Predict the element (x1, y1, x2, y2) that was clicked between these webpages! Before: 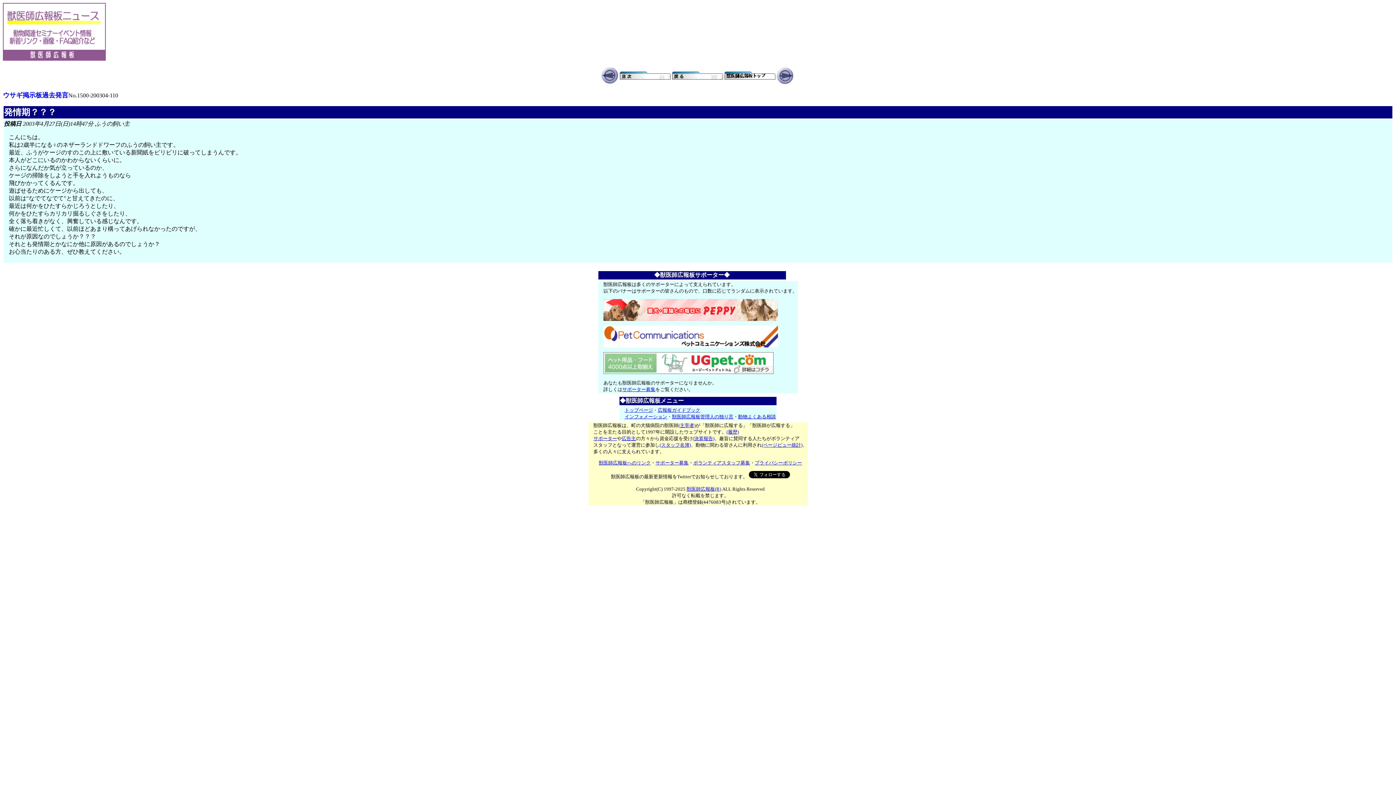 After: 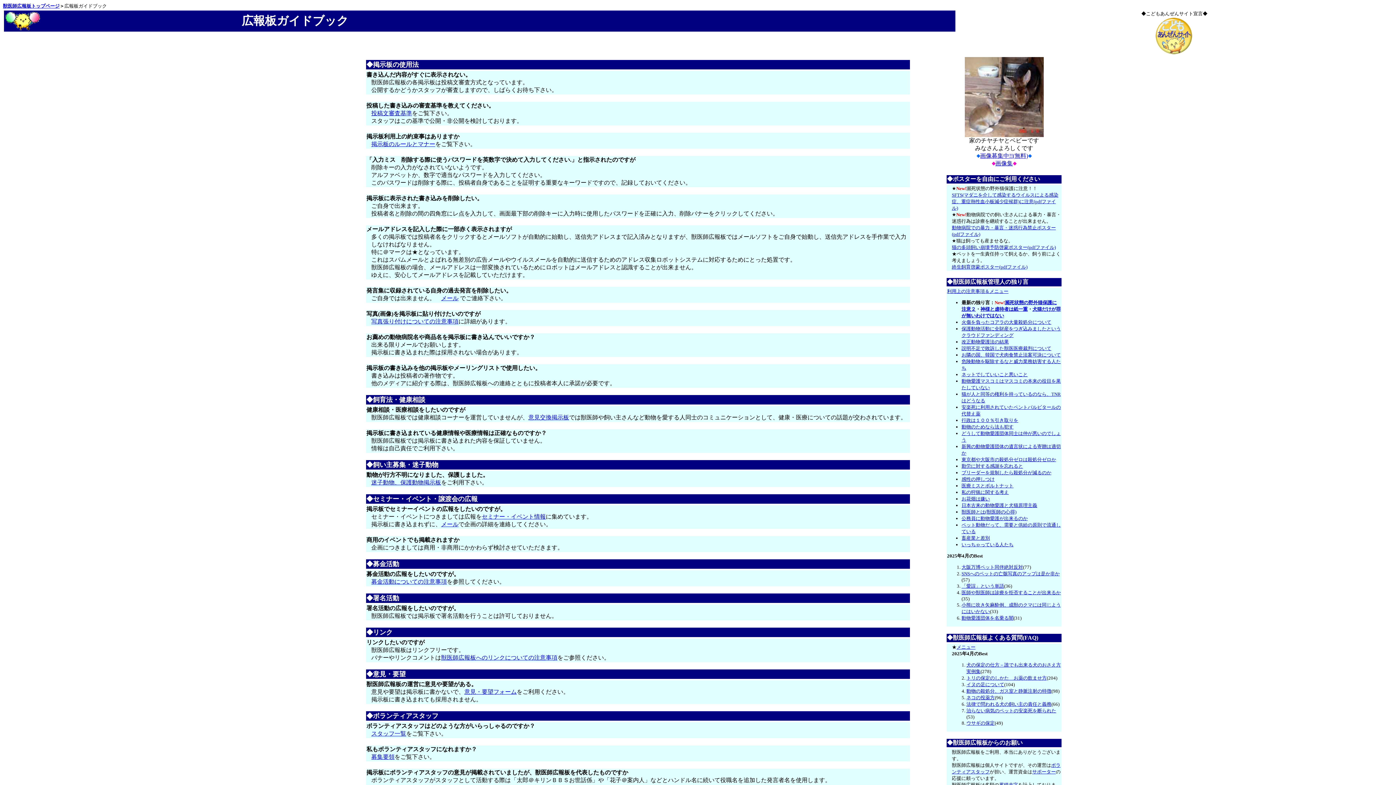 Action: bbox: (657, 407, 700, 413) label: 広報板ガイドブック